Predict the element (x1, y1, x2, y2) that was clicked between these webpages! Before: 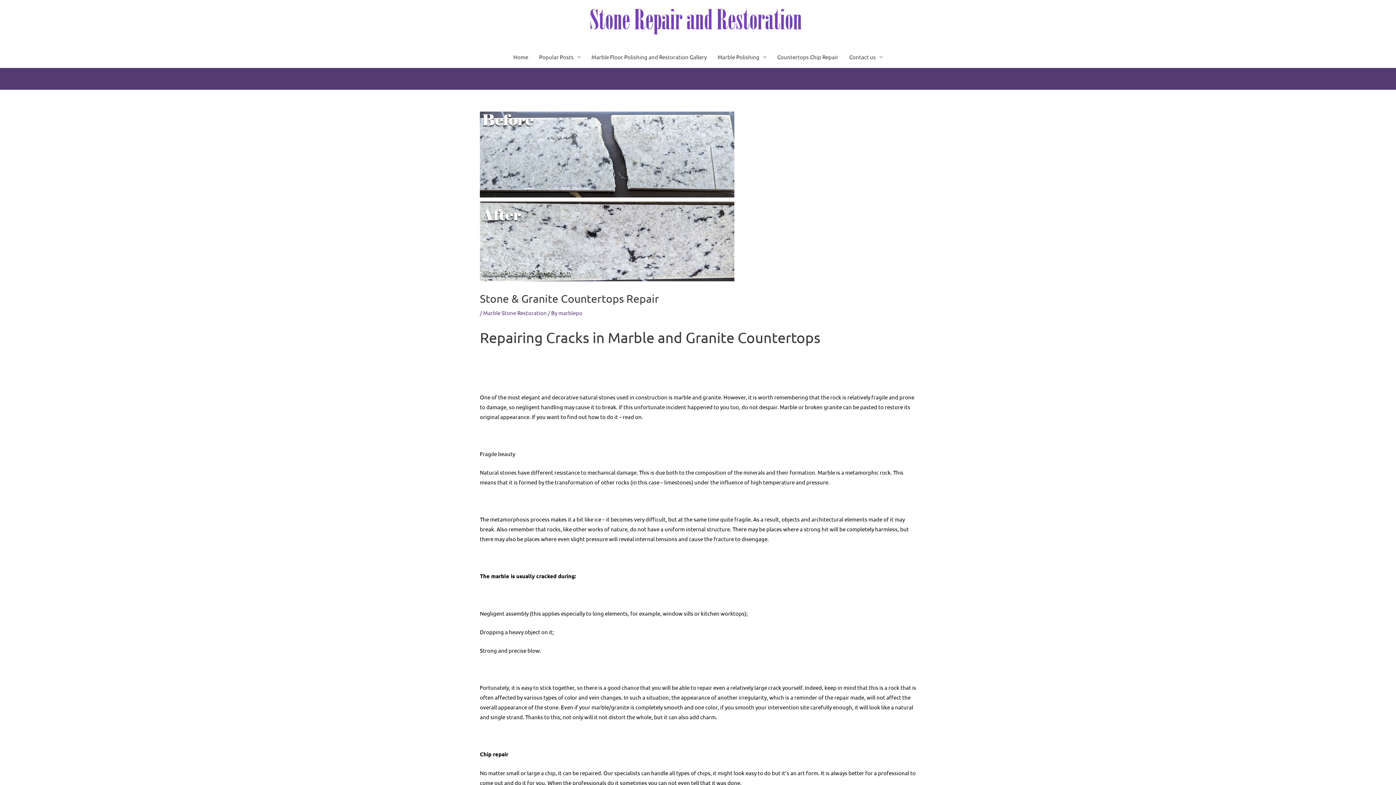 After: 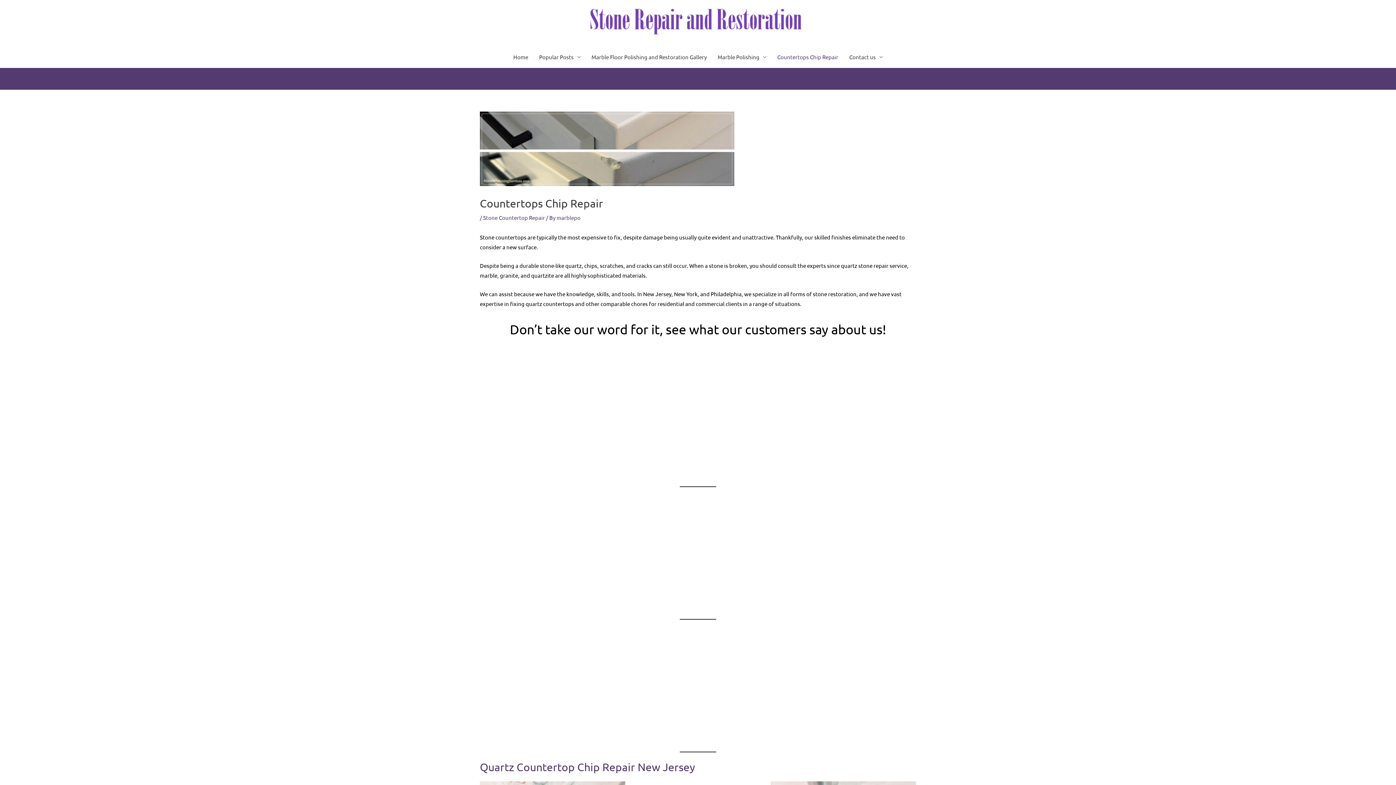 Action: label: Countertops Chip Repair bbox: (772, 46, 844, 68)